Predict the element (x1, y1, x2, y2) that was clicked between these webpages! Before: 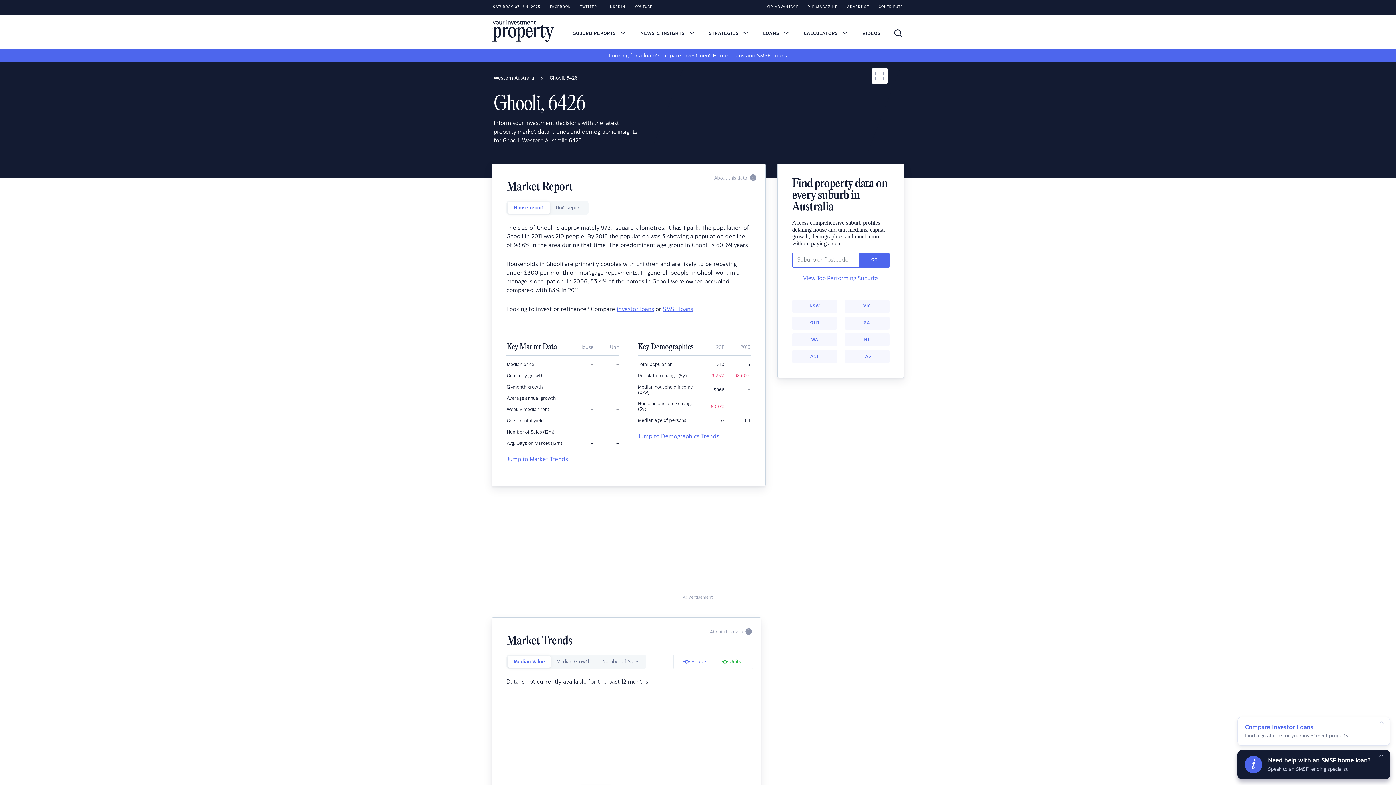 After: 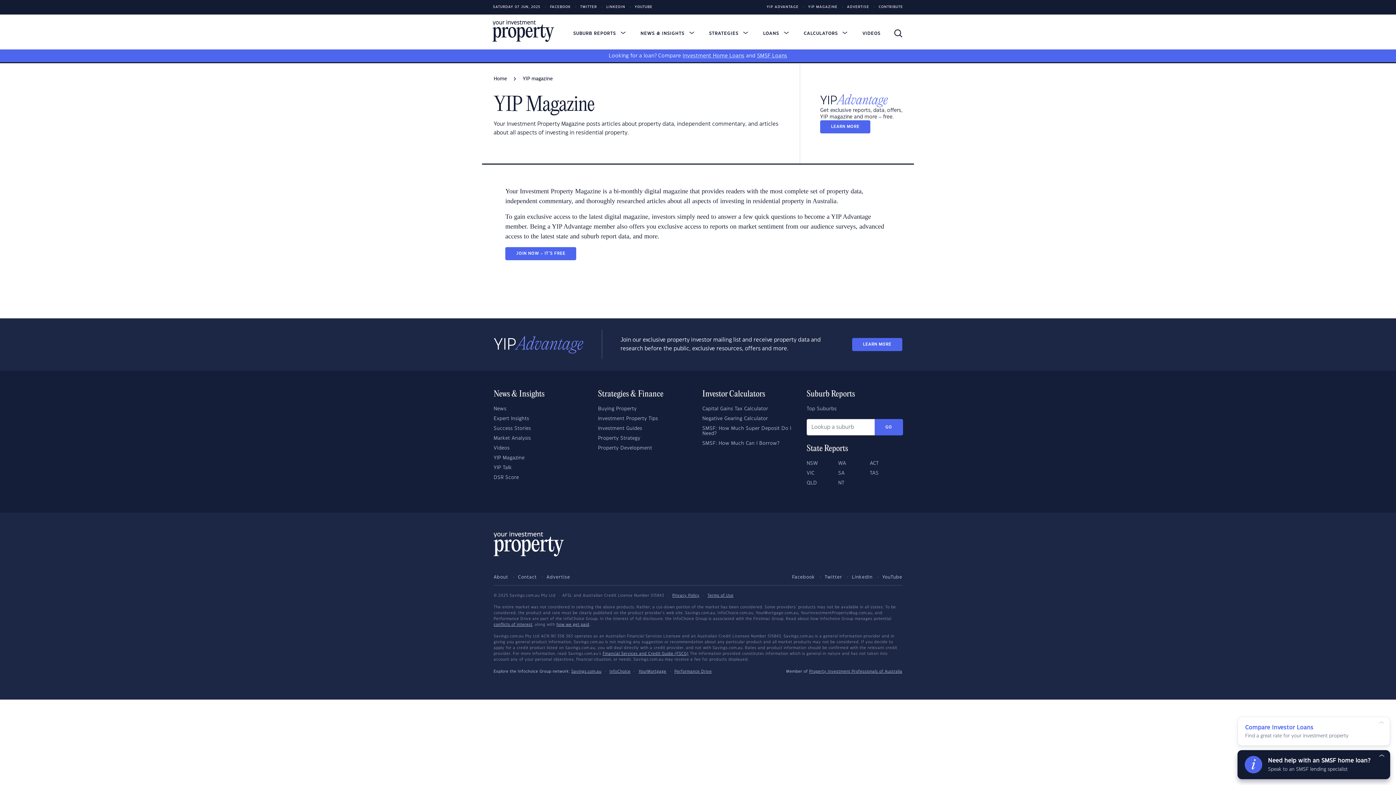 Action: bbox: (800, 0, 837, 14) label: YIP MAGAZINE